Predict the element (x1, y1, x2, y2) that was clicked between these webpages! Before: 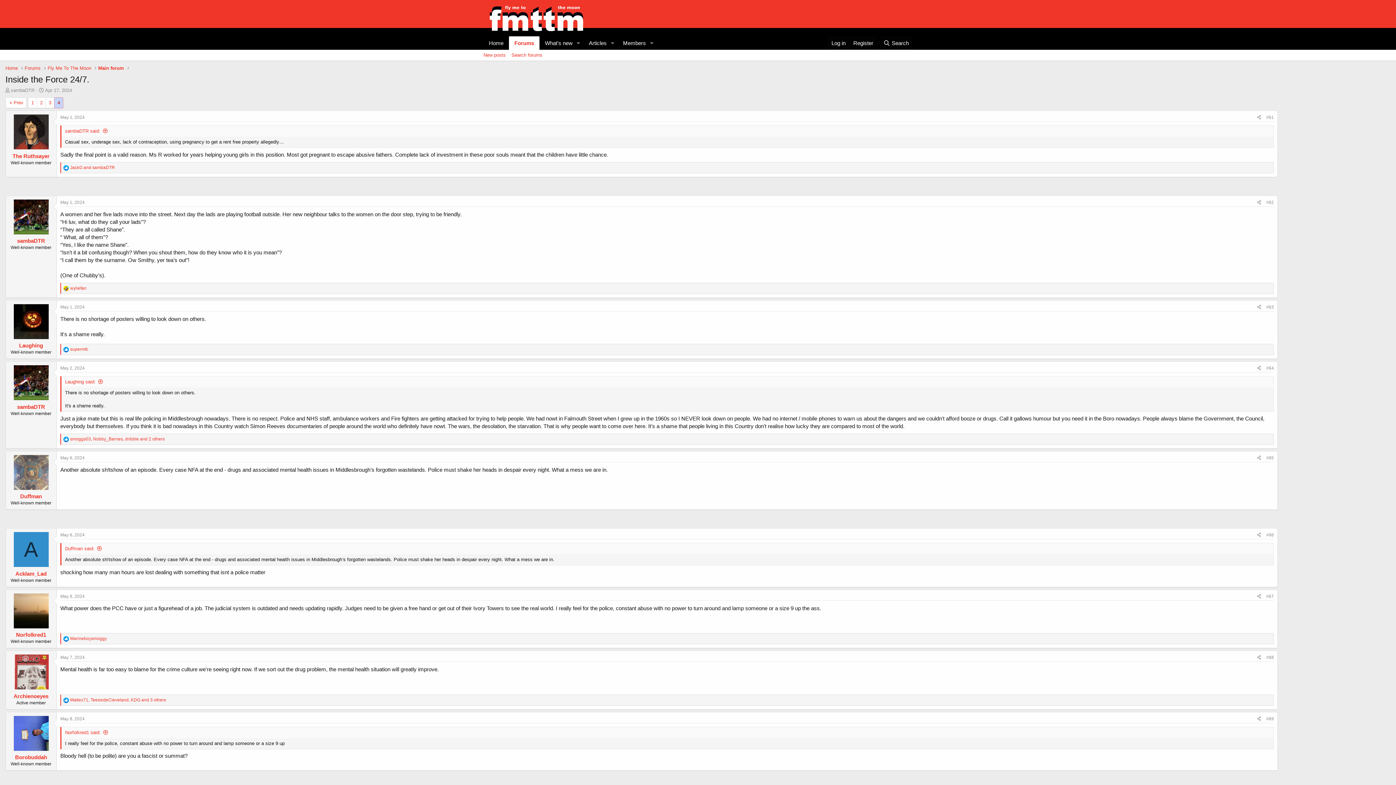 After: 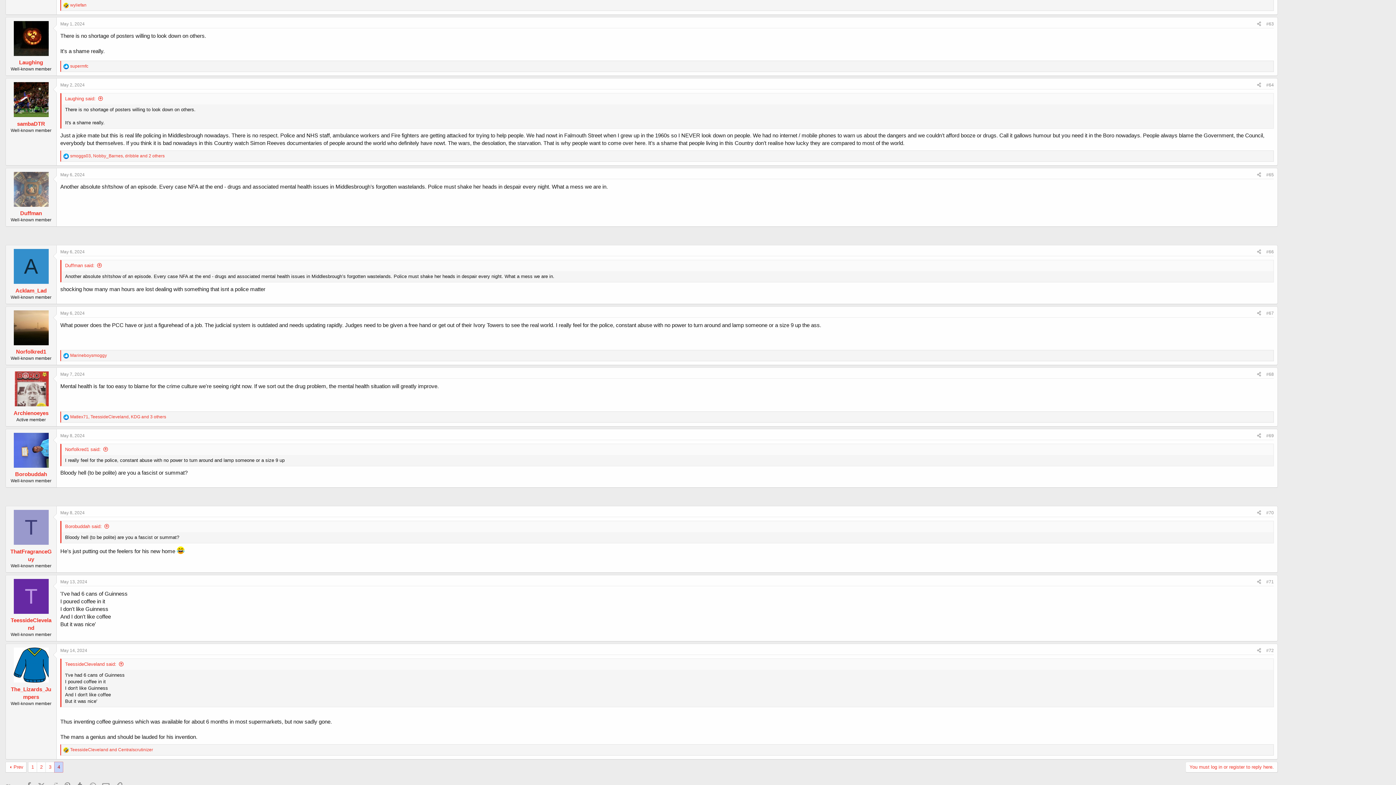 Action: label: #63 bbox: (1266, 304, 1274, 309)